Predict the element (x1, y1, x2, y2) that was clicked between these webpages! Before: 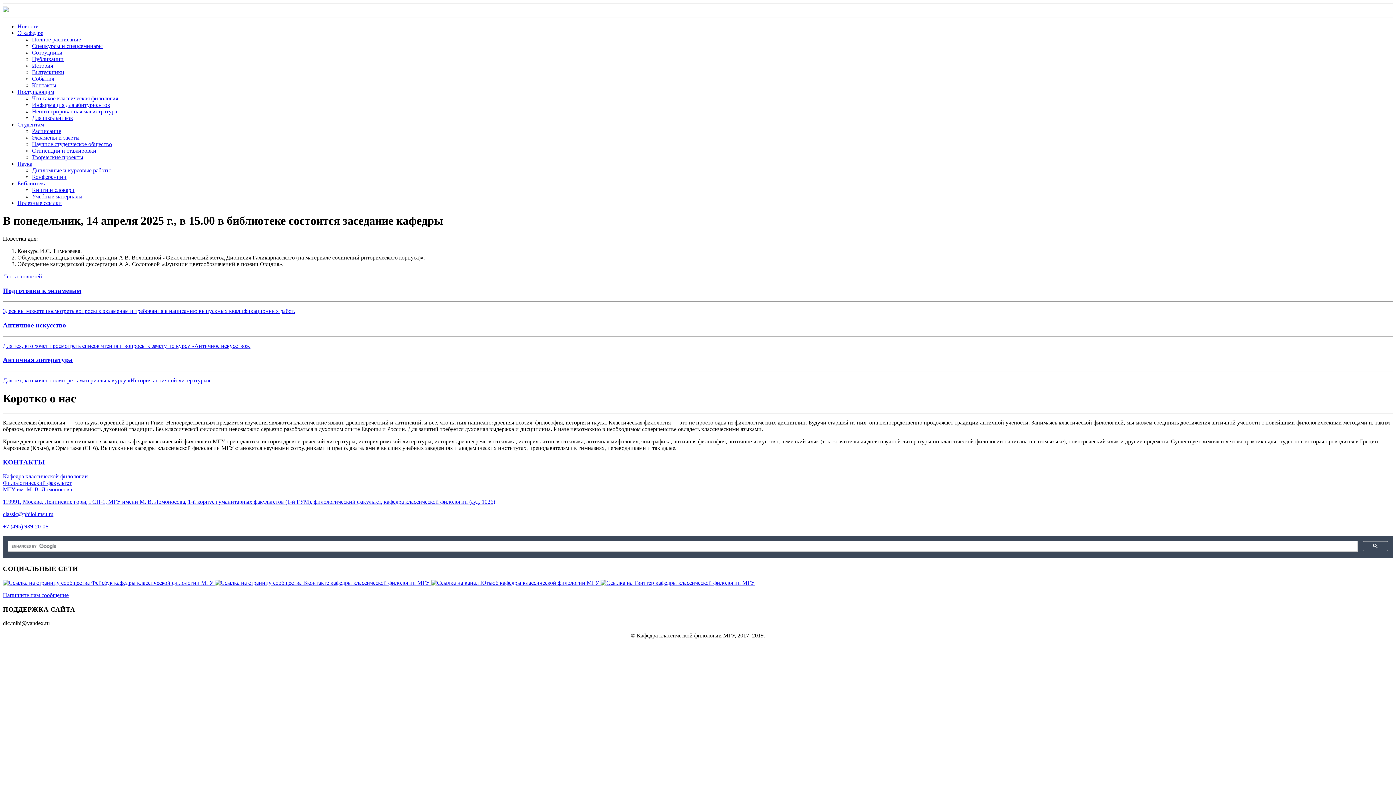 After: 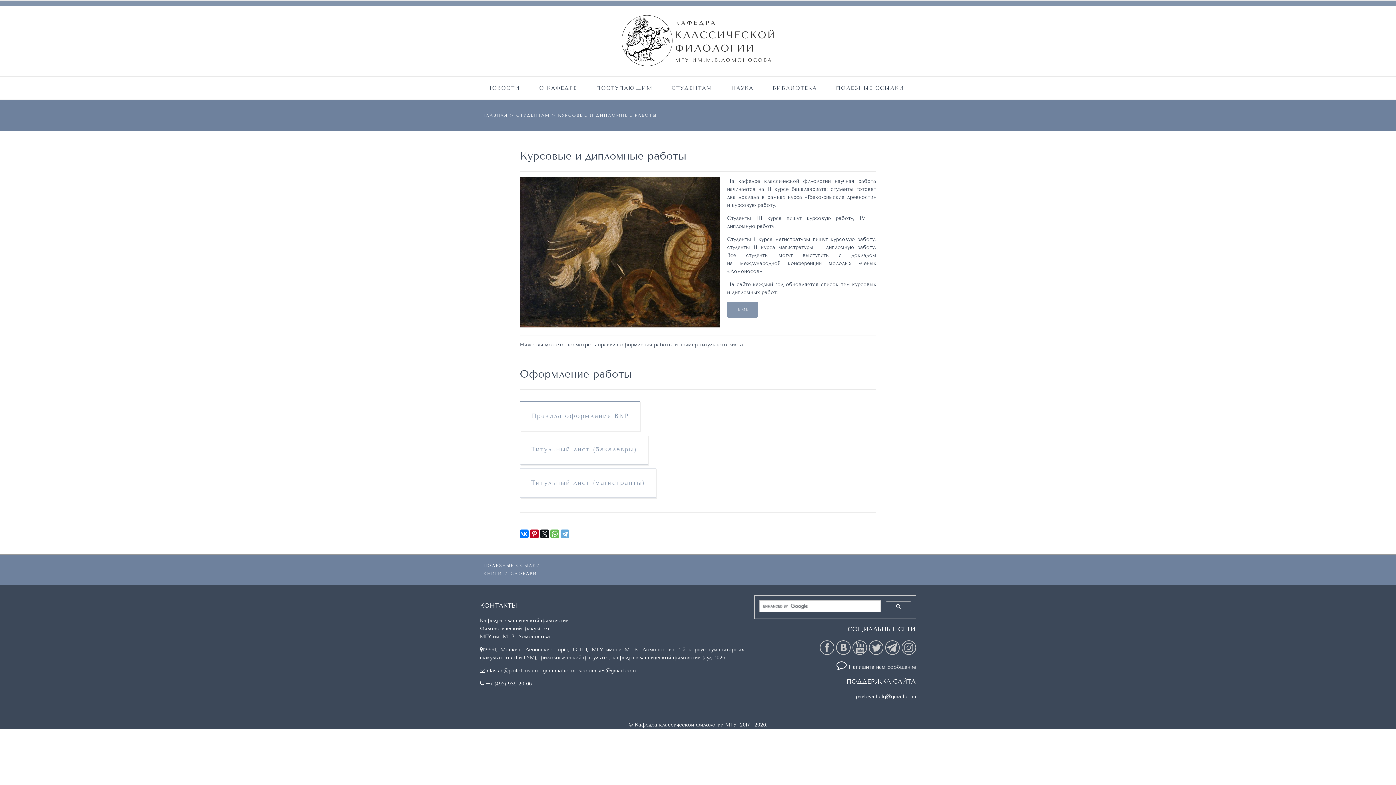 Action: bbox: (32, 167, 110, 173) label: Дипломные и курсовые работы